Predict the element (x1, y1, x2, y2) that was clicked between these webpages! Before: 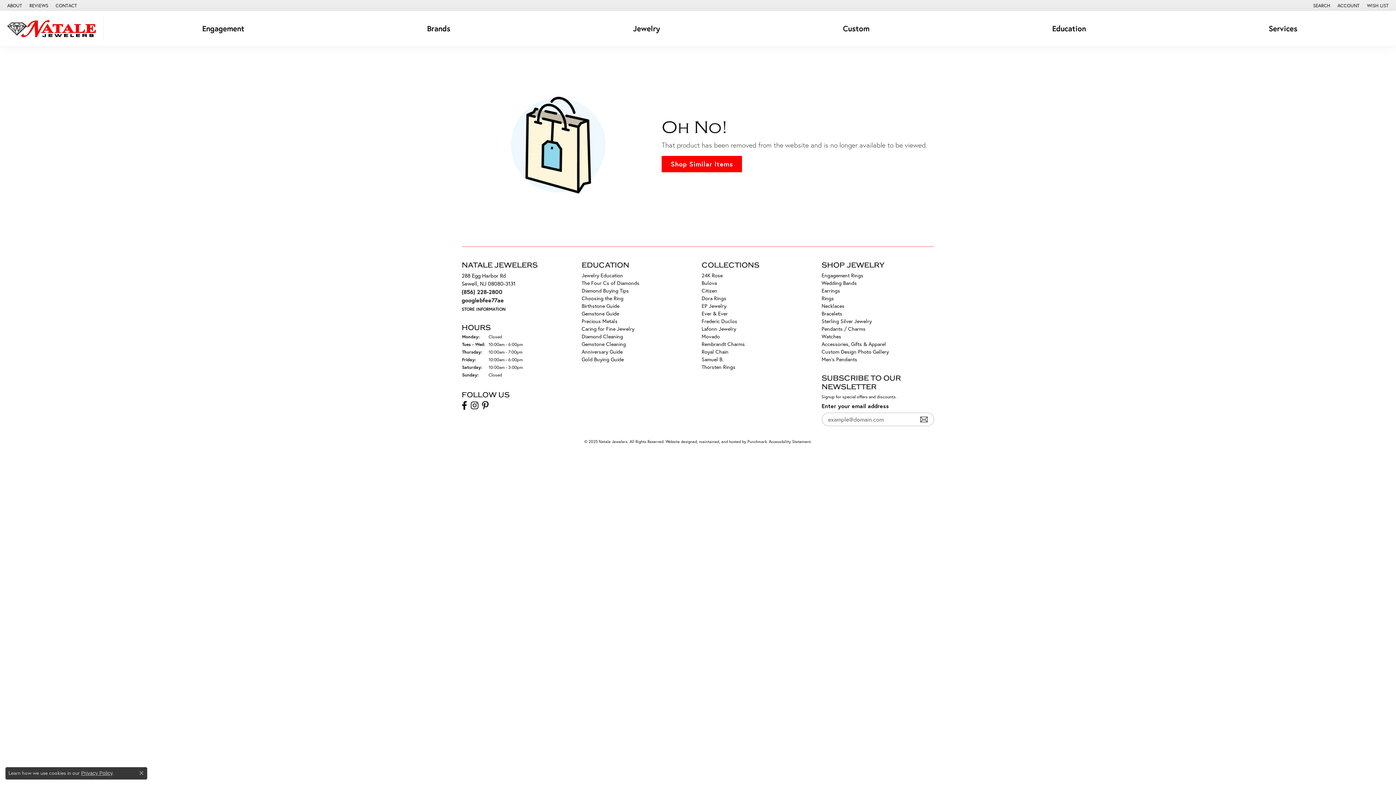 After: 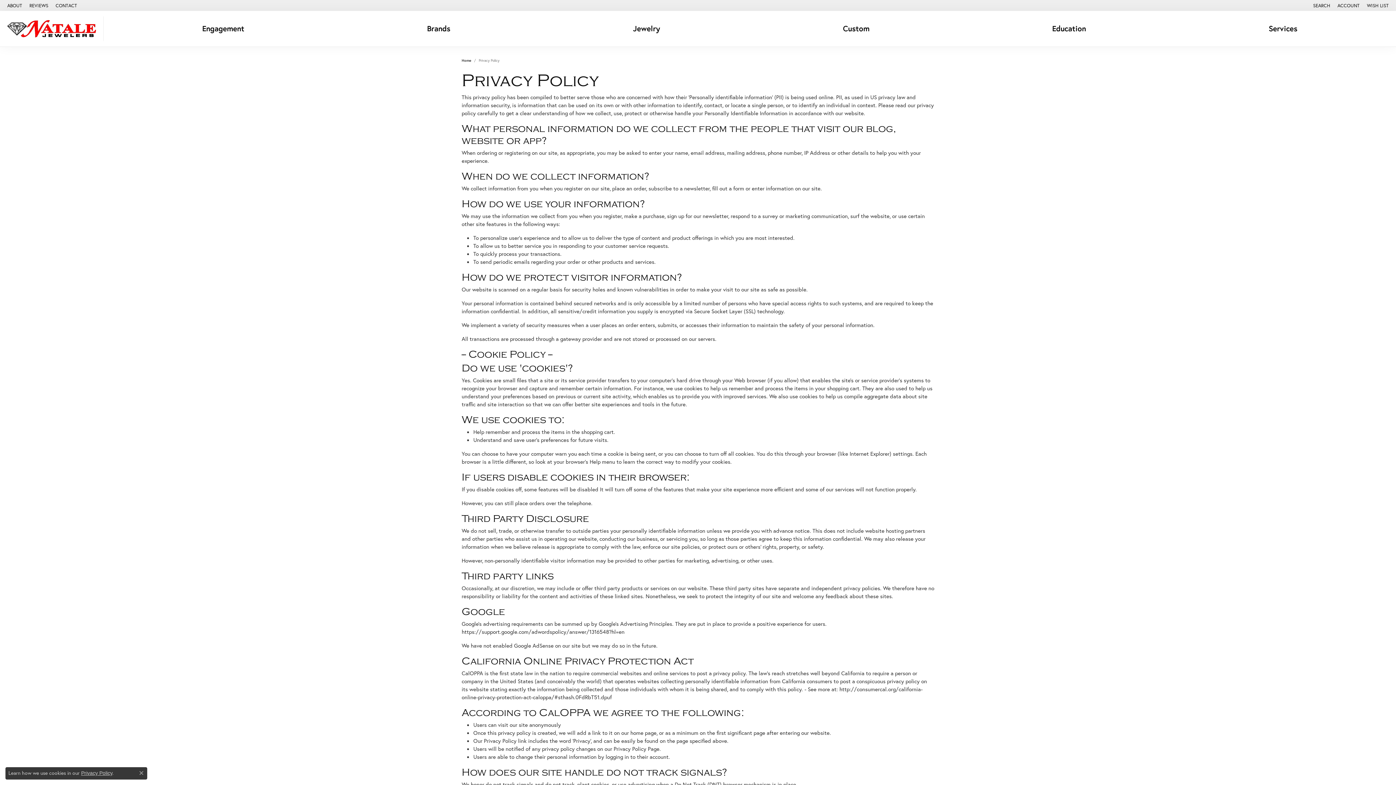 Action: label: Privacy Policy bbox: (81, 770, 112, 776)